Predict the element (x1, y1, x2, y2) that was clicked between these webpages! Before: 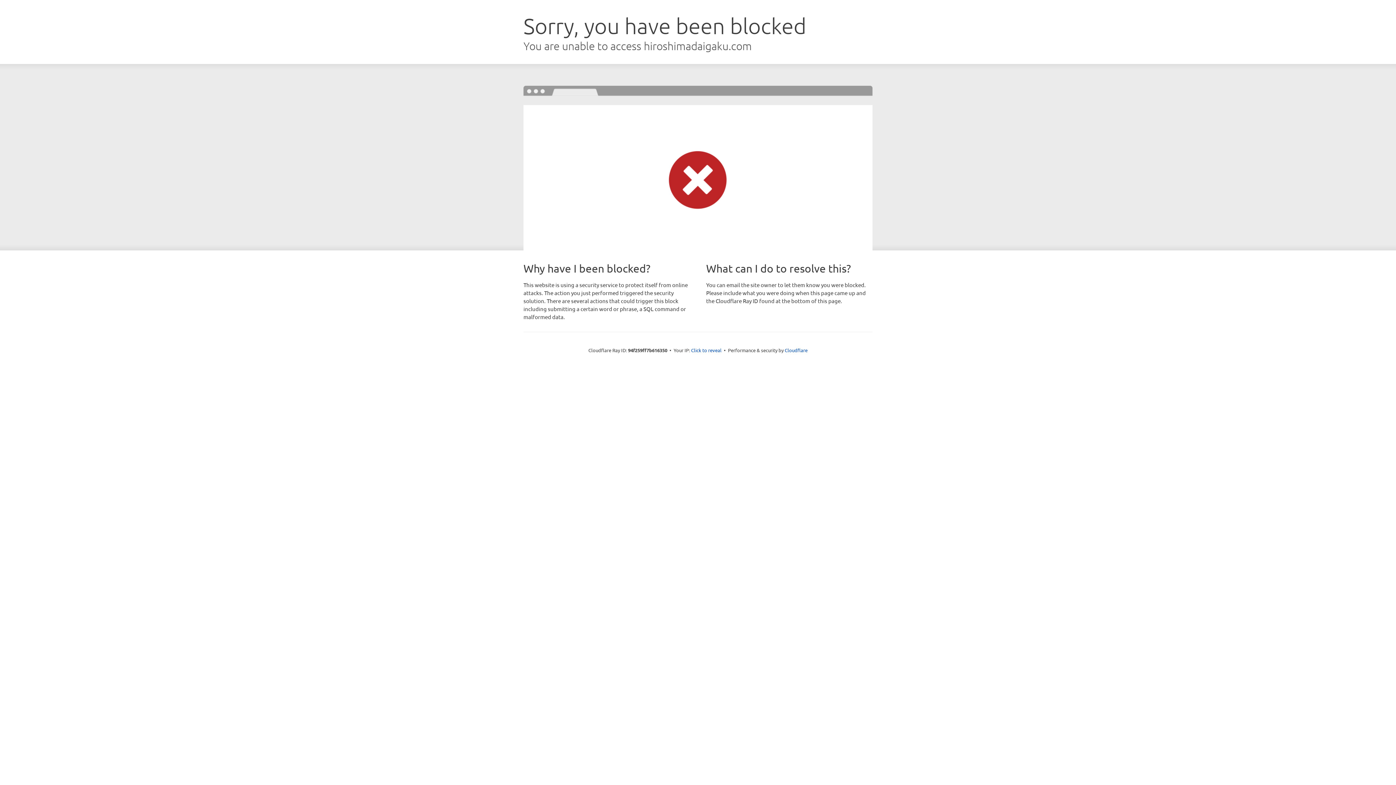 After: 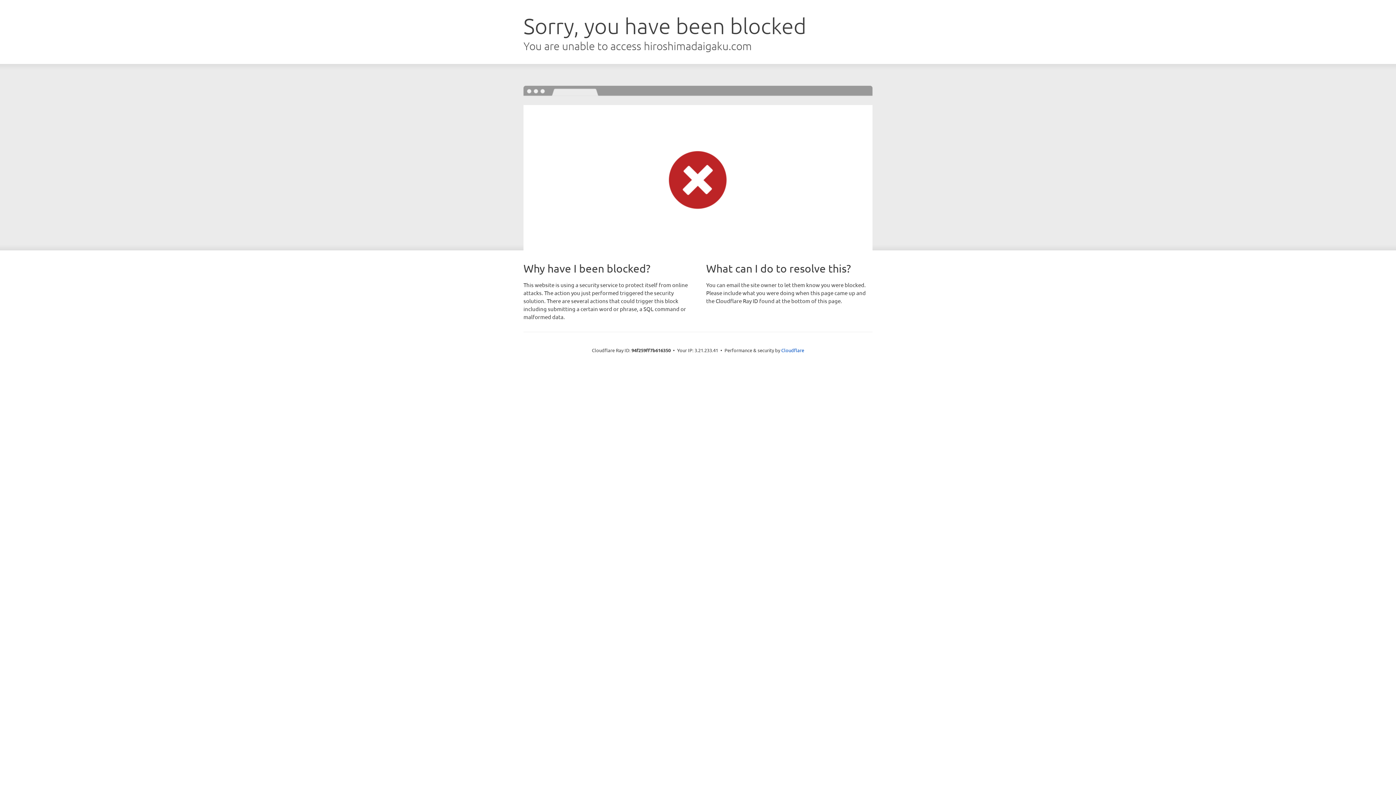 Action: label: Click to reveal bbox: (691, 346, 721, 353)